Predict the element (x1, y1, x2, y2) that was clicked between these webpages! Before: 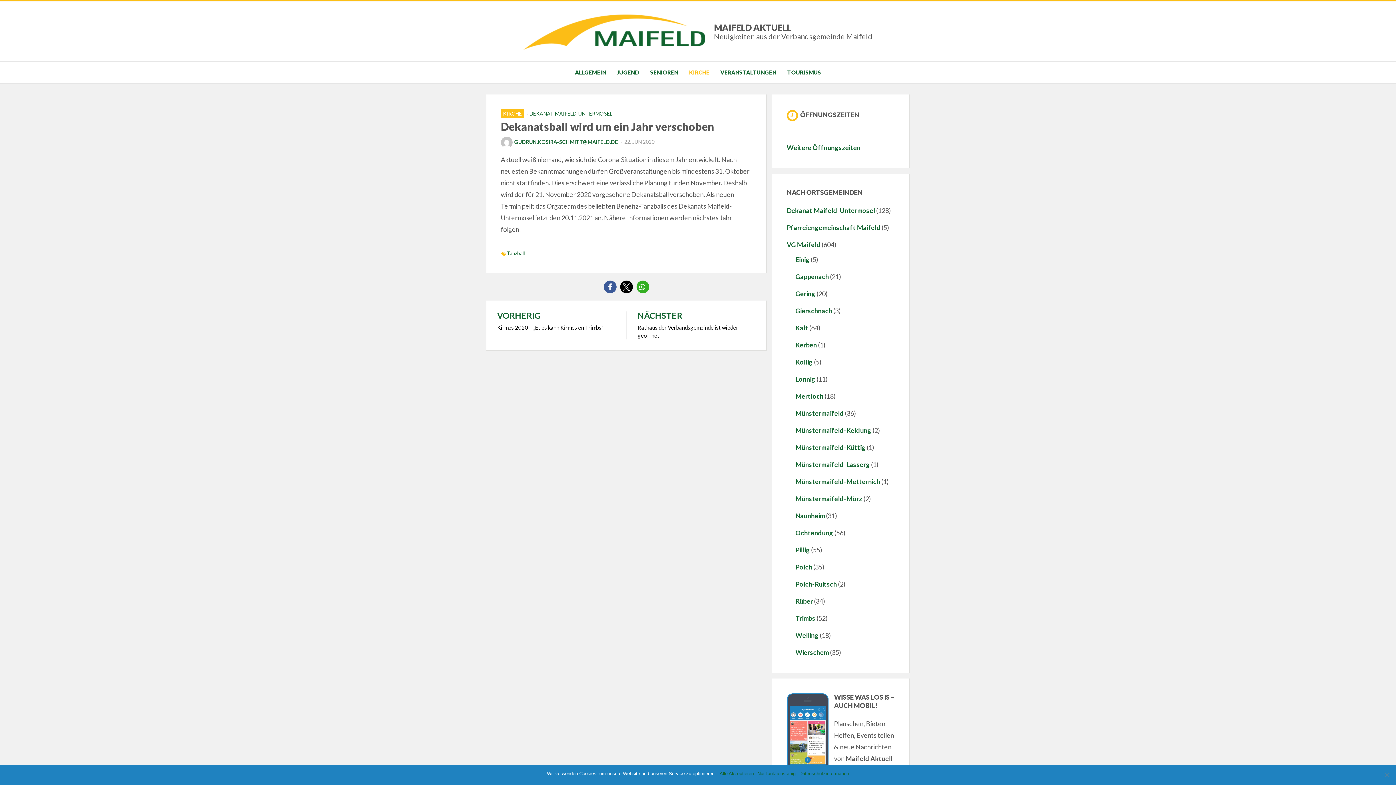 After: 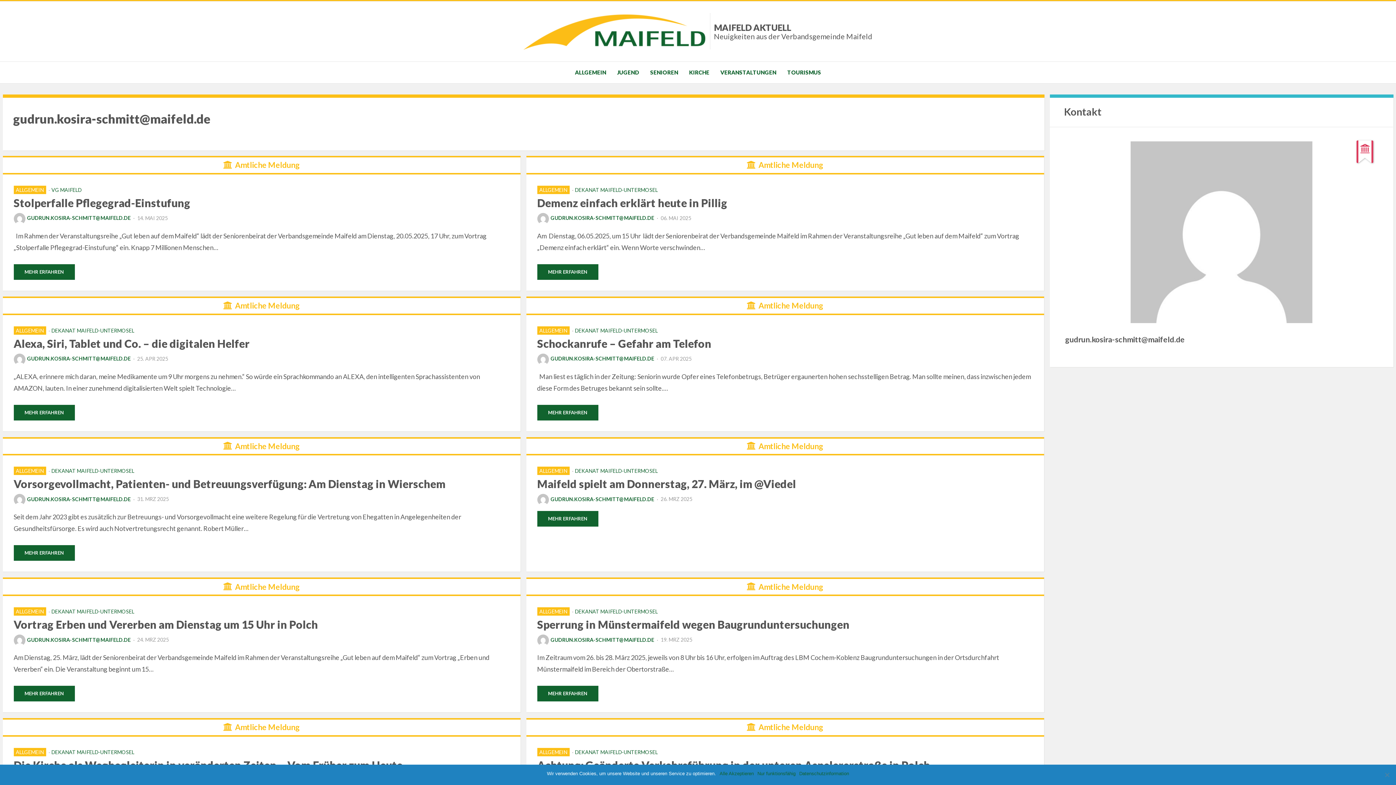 Action: bbox: (500, 138, 618, 144) label: GUDRUN.KOSIRA-SCHMITT@MAIFELD.DE